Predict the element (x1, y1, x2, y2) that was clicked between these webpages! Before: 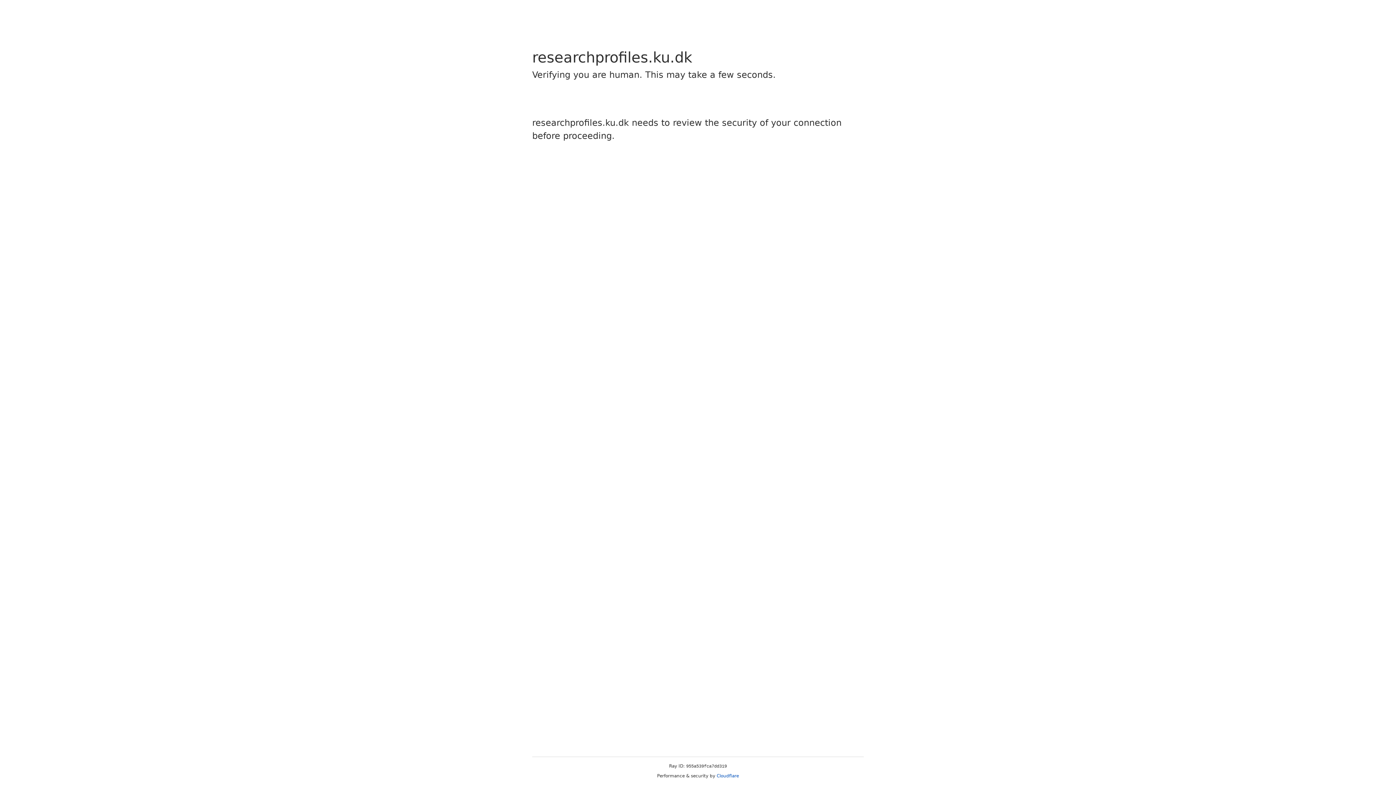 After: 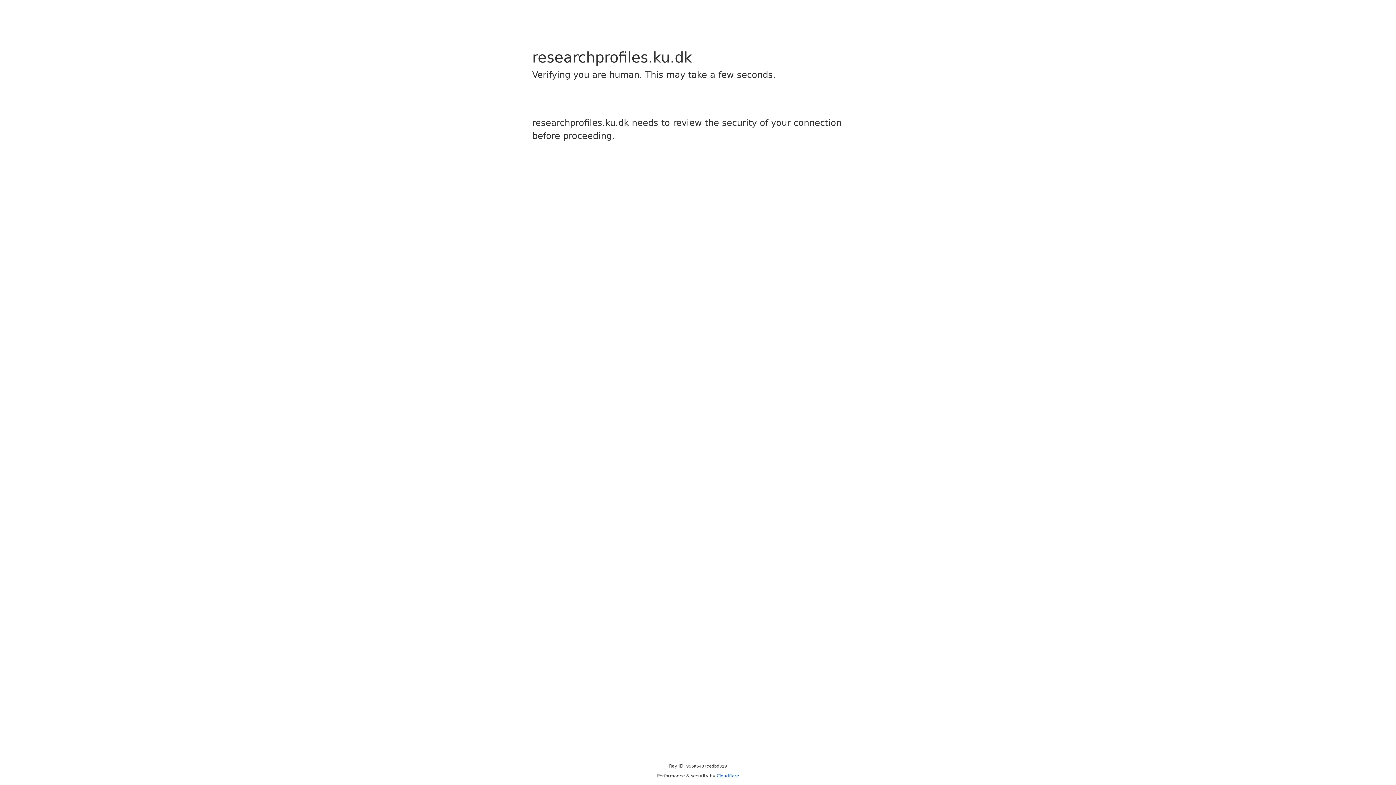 Action: bbox: (716, 773, 739, 778) label: Cloudflare